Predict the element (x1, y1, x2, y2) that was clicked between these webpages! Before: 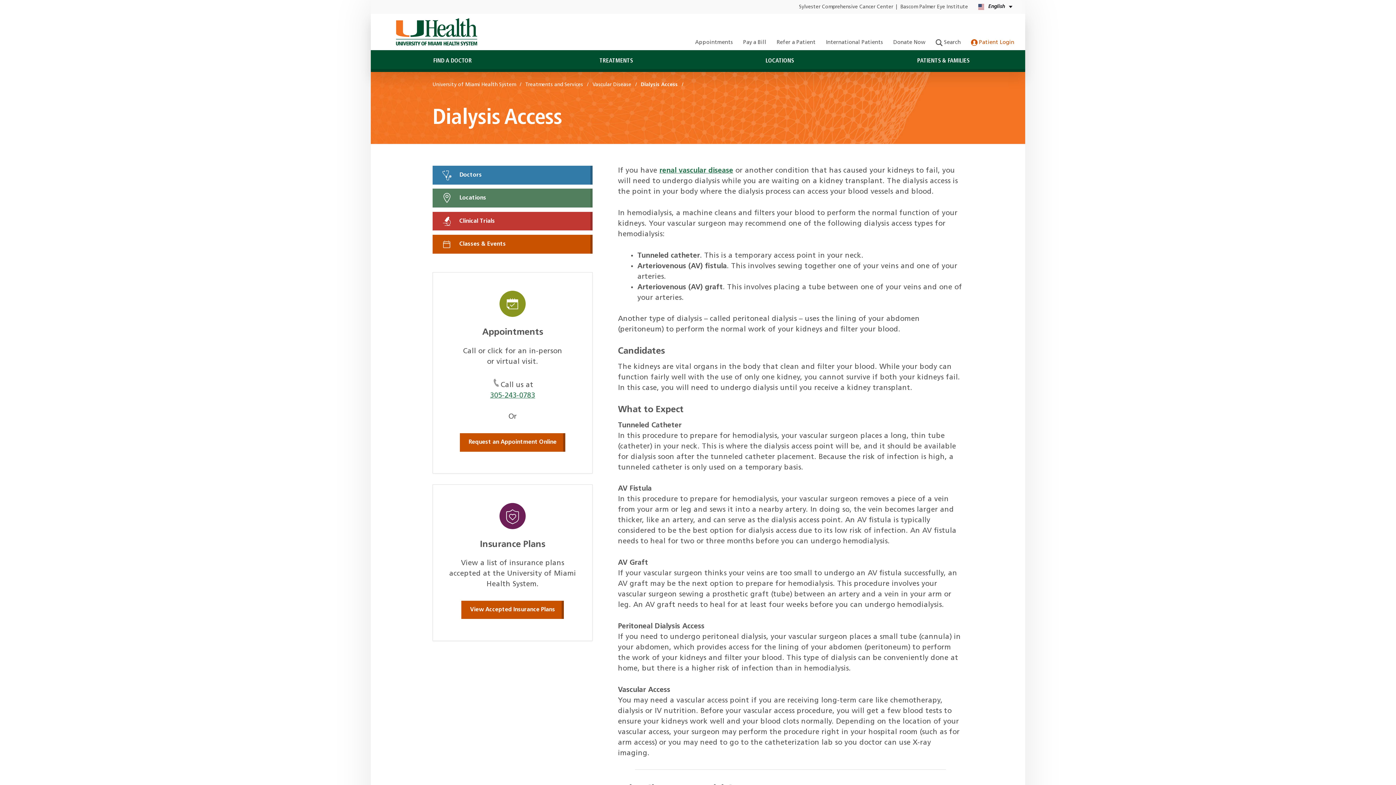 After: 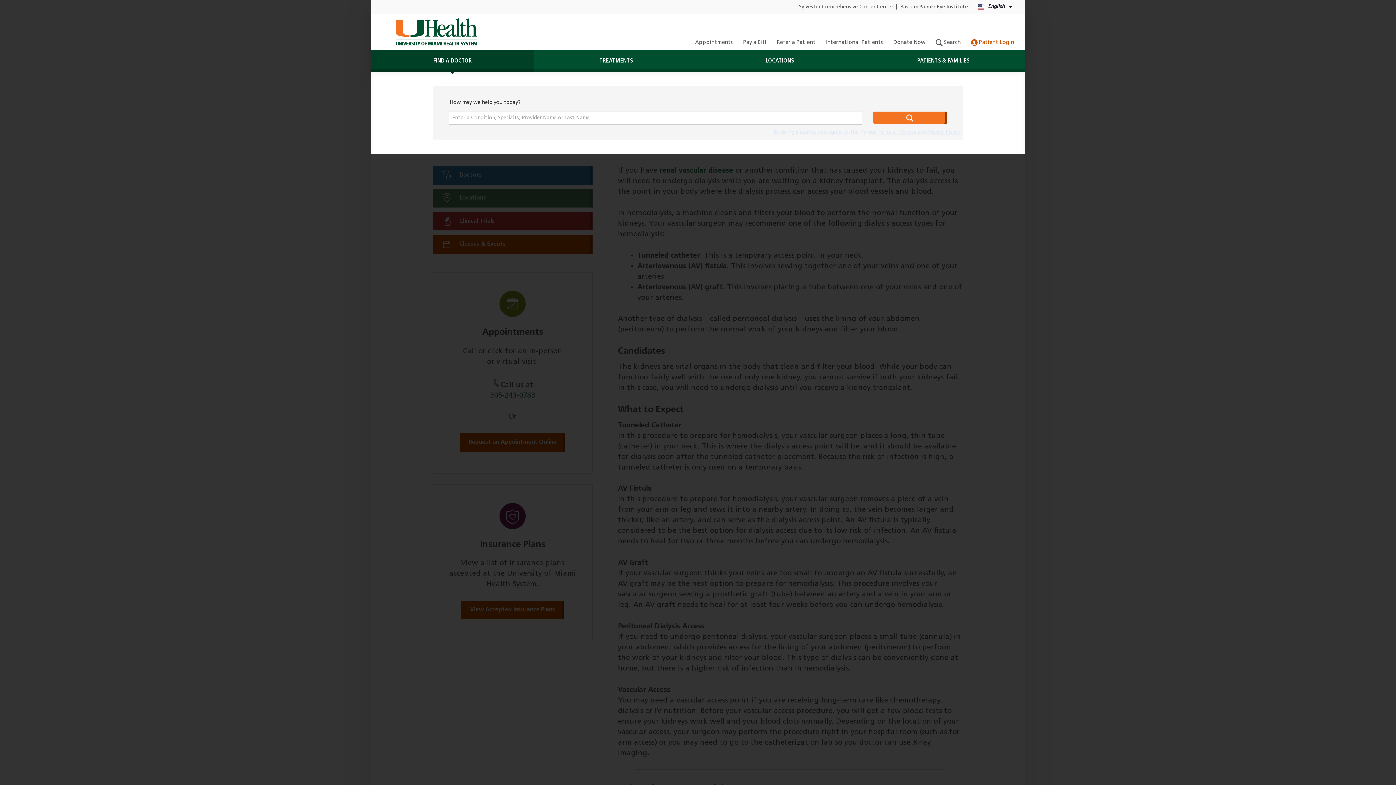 Action: label: FIND A DOCTOR bbox: (370, 50, 534, 71)